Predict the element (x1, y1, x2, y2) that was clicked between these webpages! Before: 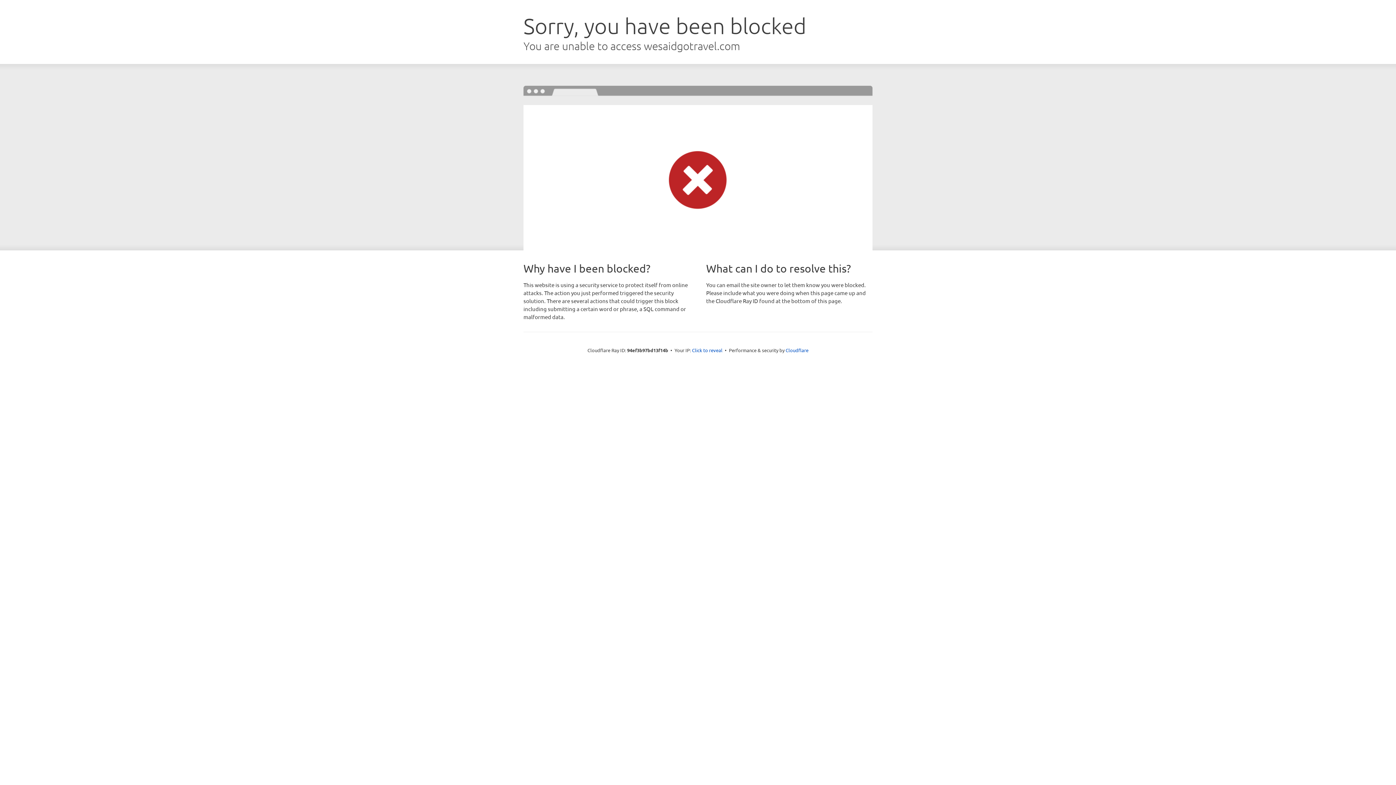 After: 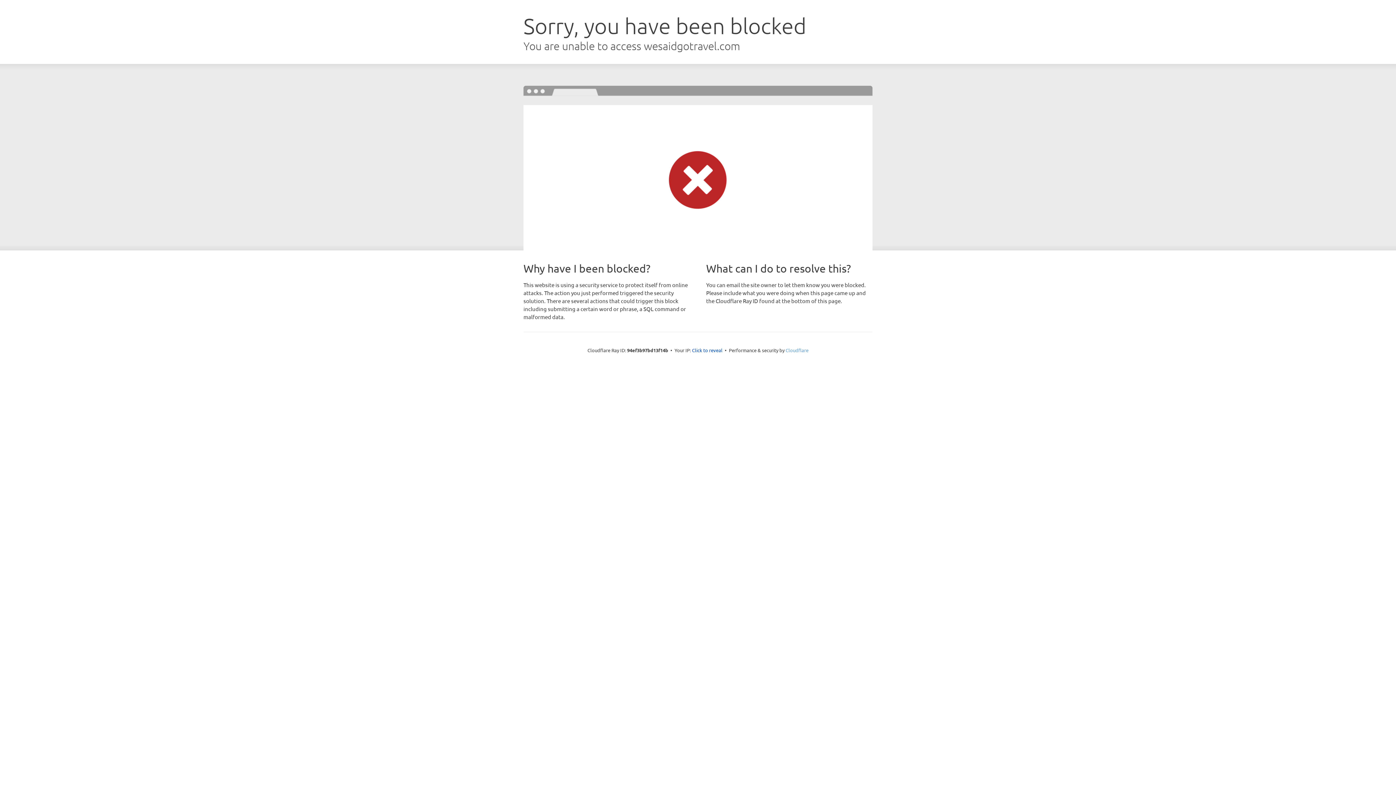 Action: bbox: (785, 347, 808, 353) label: Cloudflare